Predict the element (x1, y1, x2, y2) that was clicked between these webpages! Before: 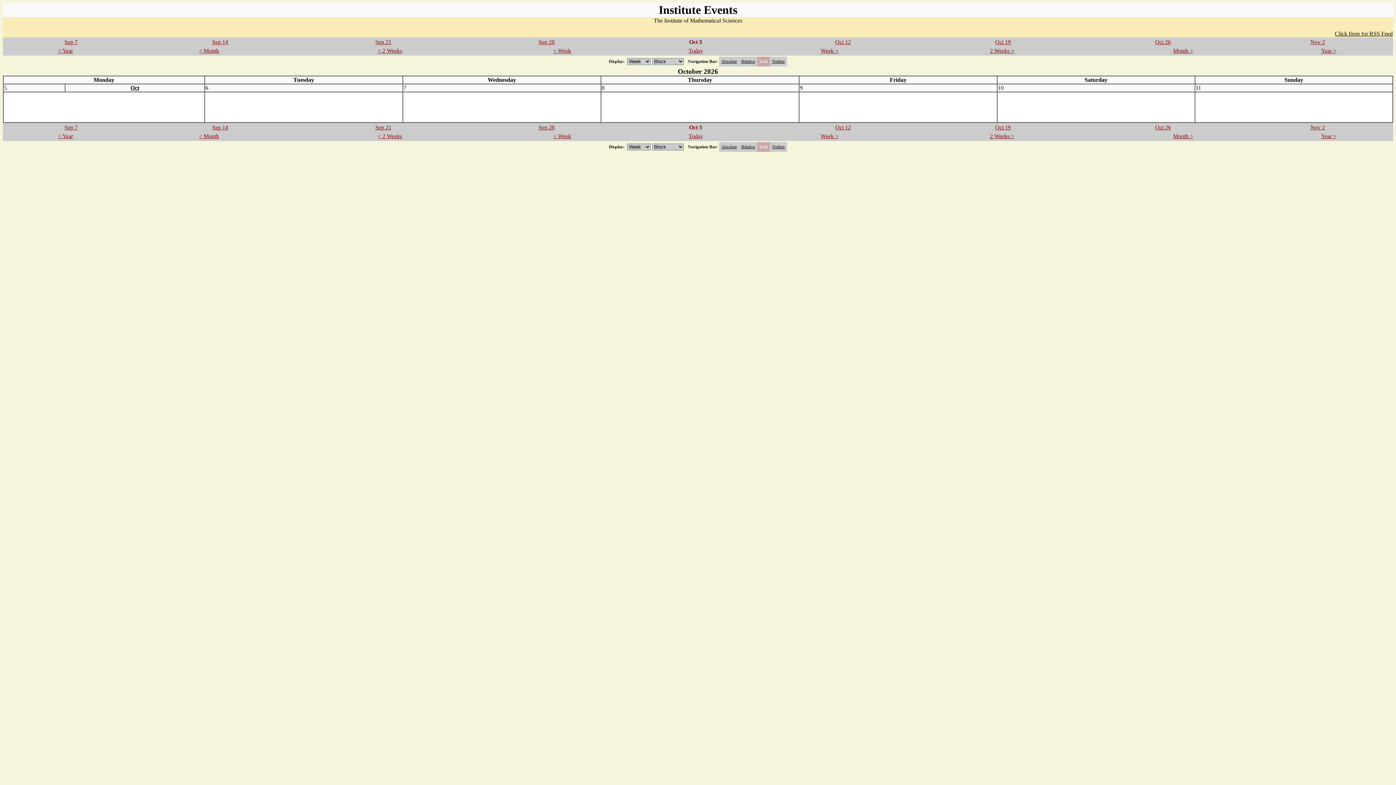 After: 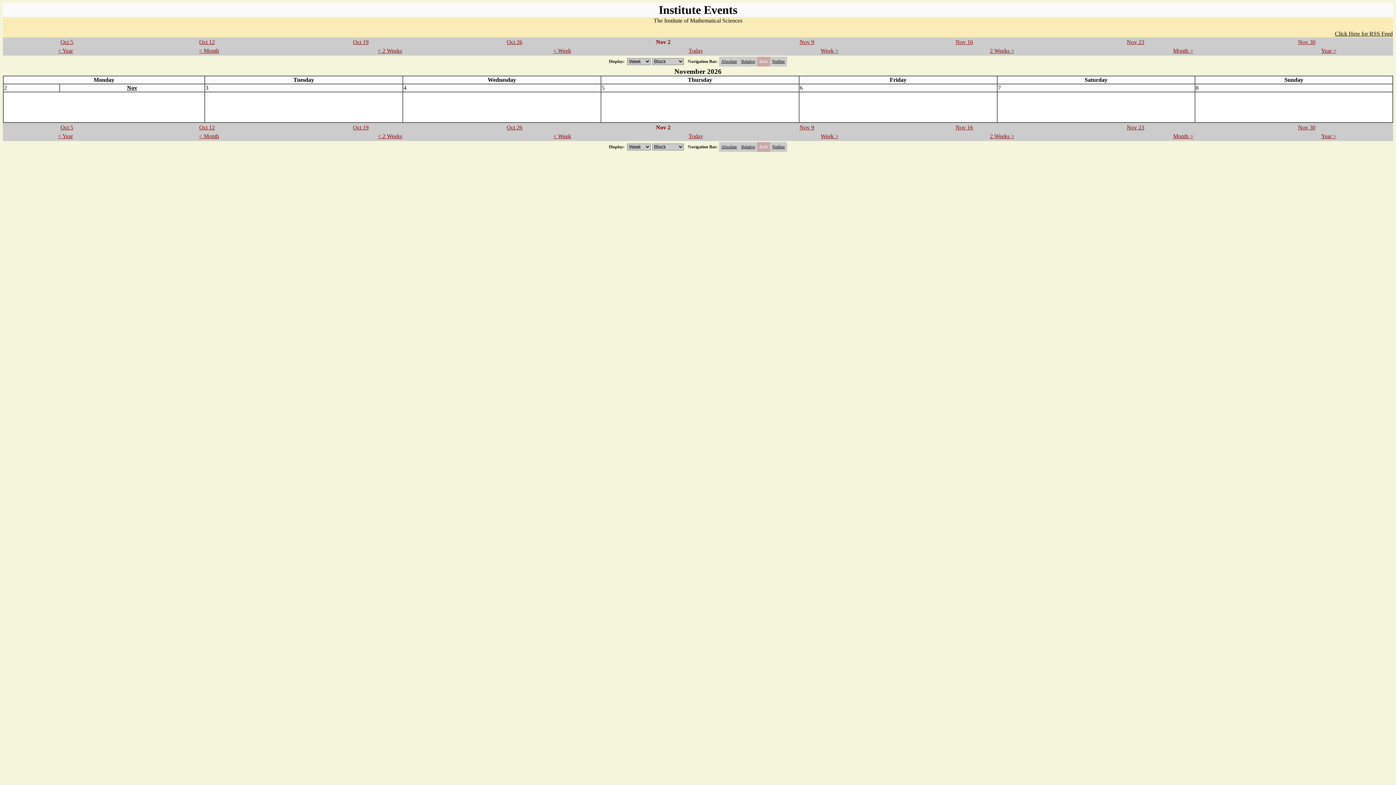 Action: bbox: (1310, 124, 1325, 130) label: Nov 2